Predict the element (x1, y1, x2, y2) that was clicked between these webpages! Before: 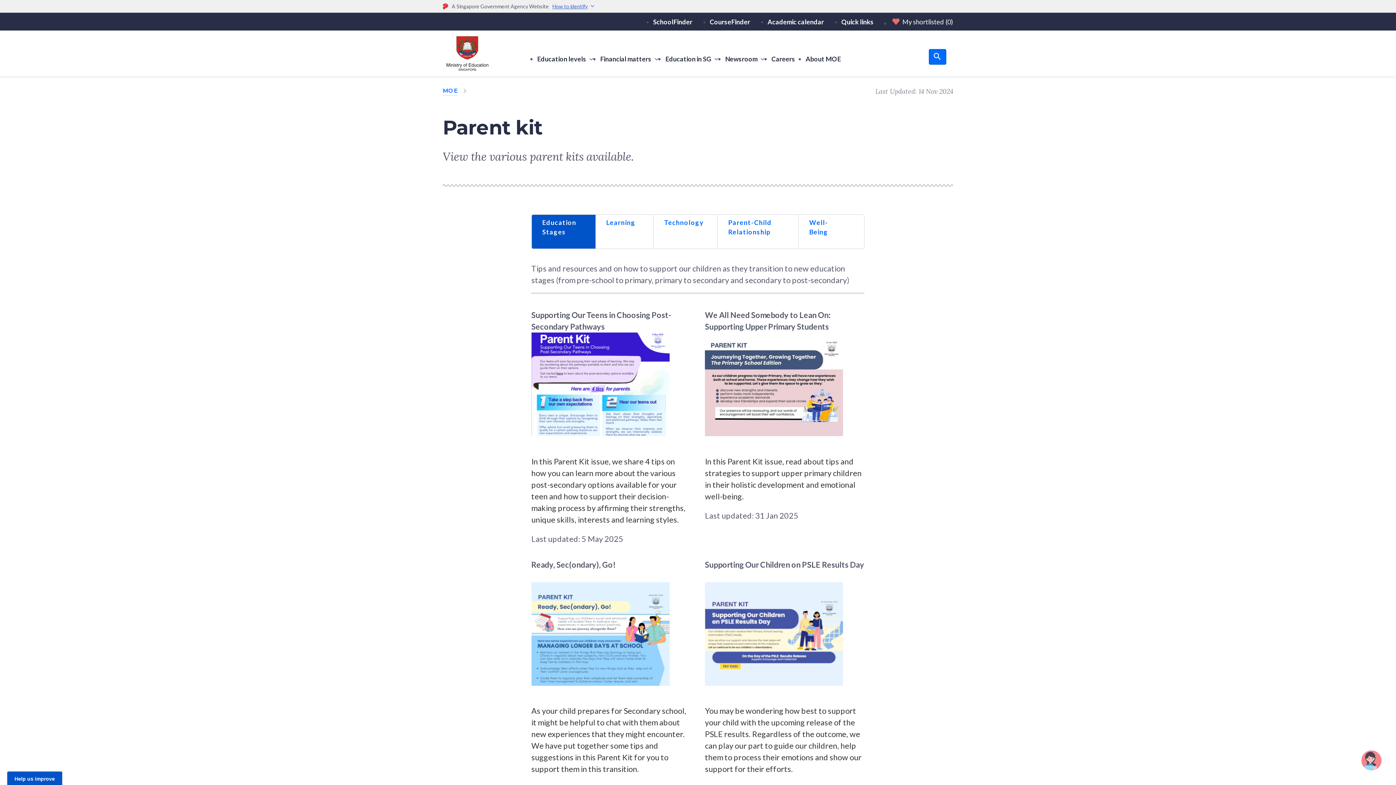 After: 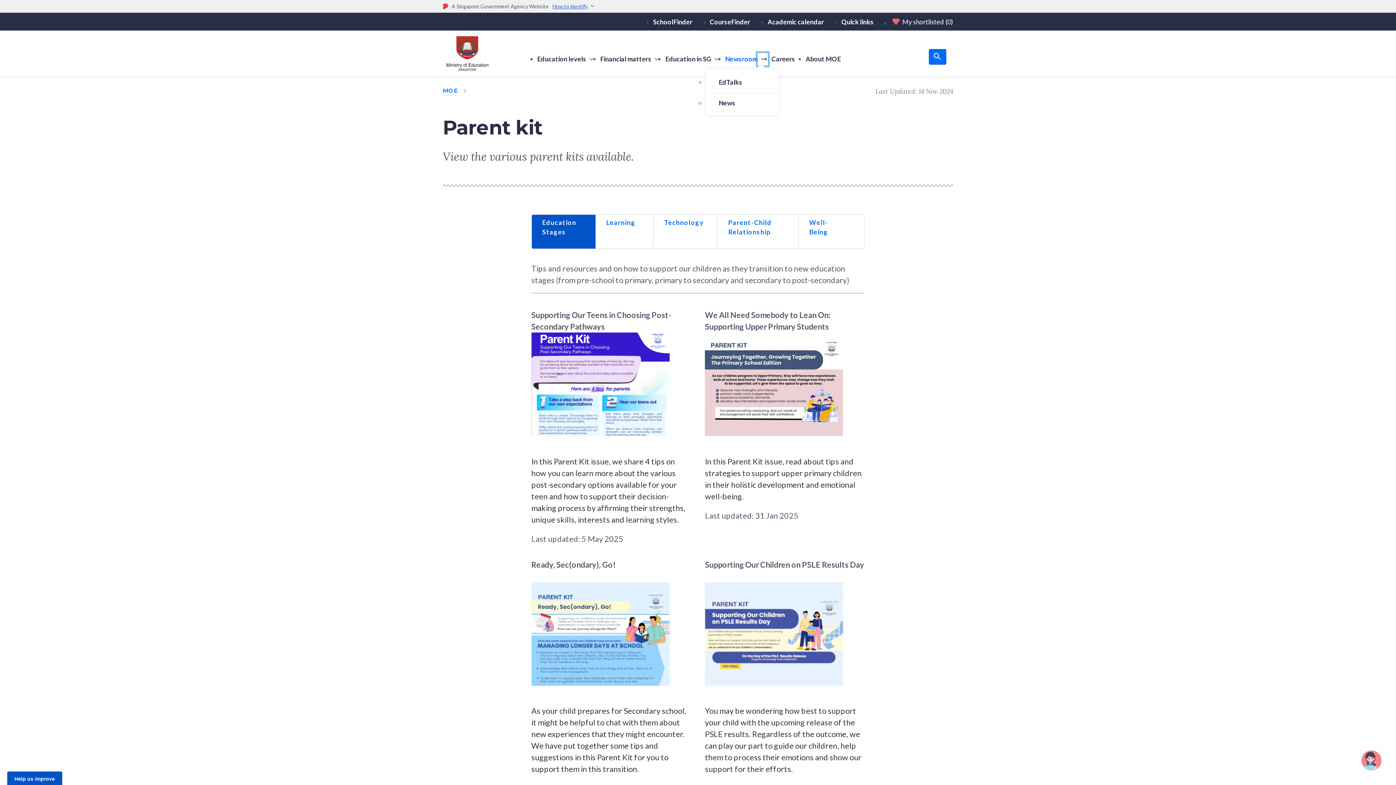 Action: label: show submenu for Newsroom bbox: (757, 53, 768, 65)